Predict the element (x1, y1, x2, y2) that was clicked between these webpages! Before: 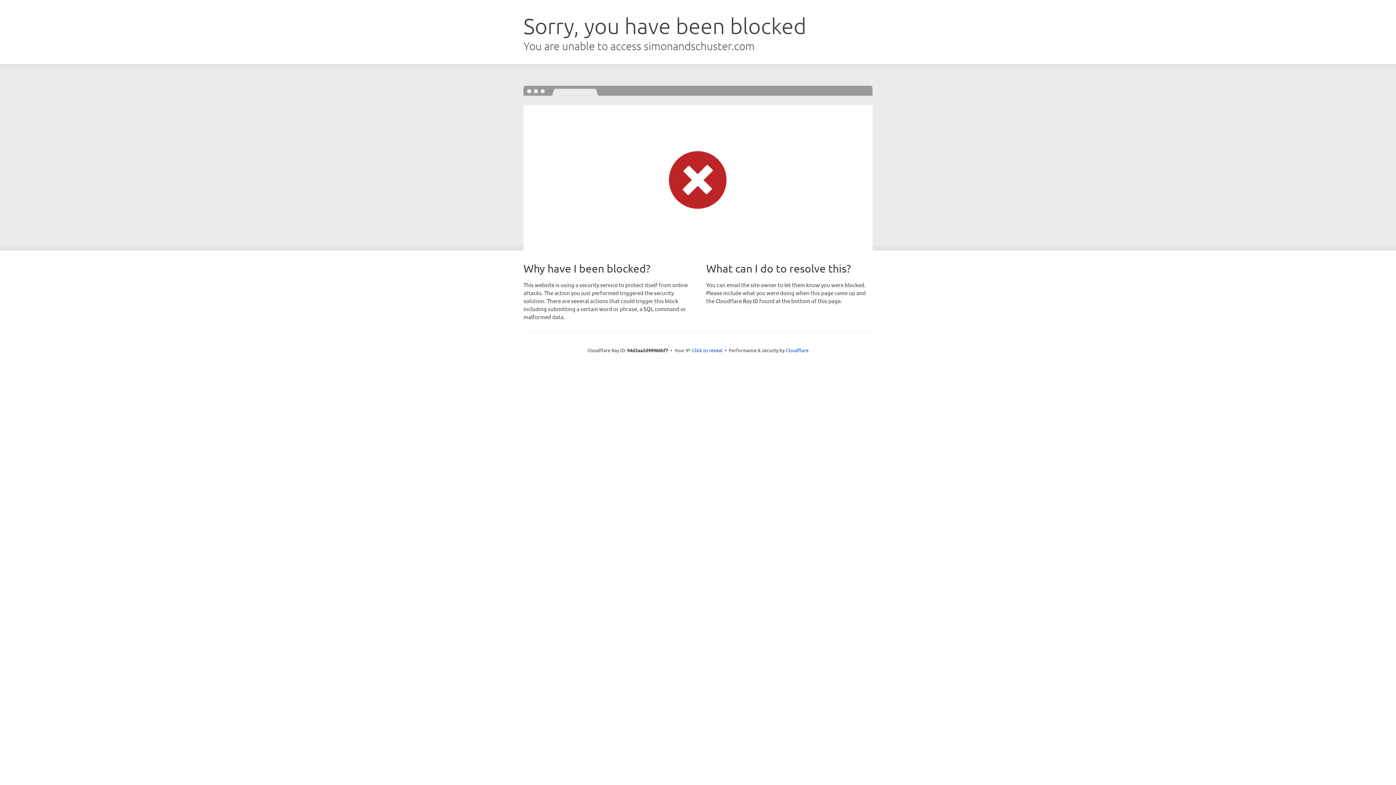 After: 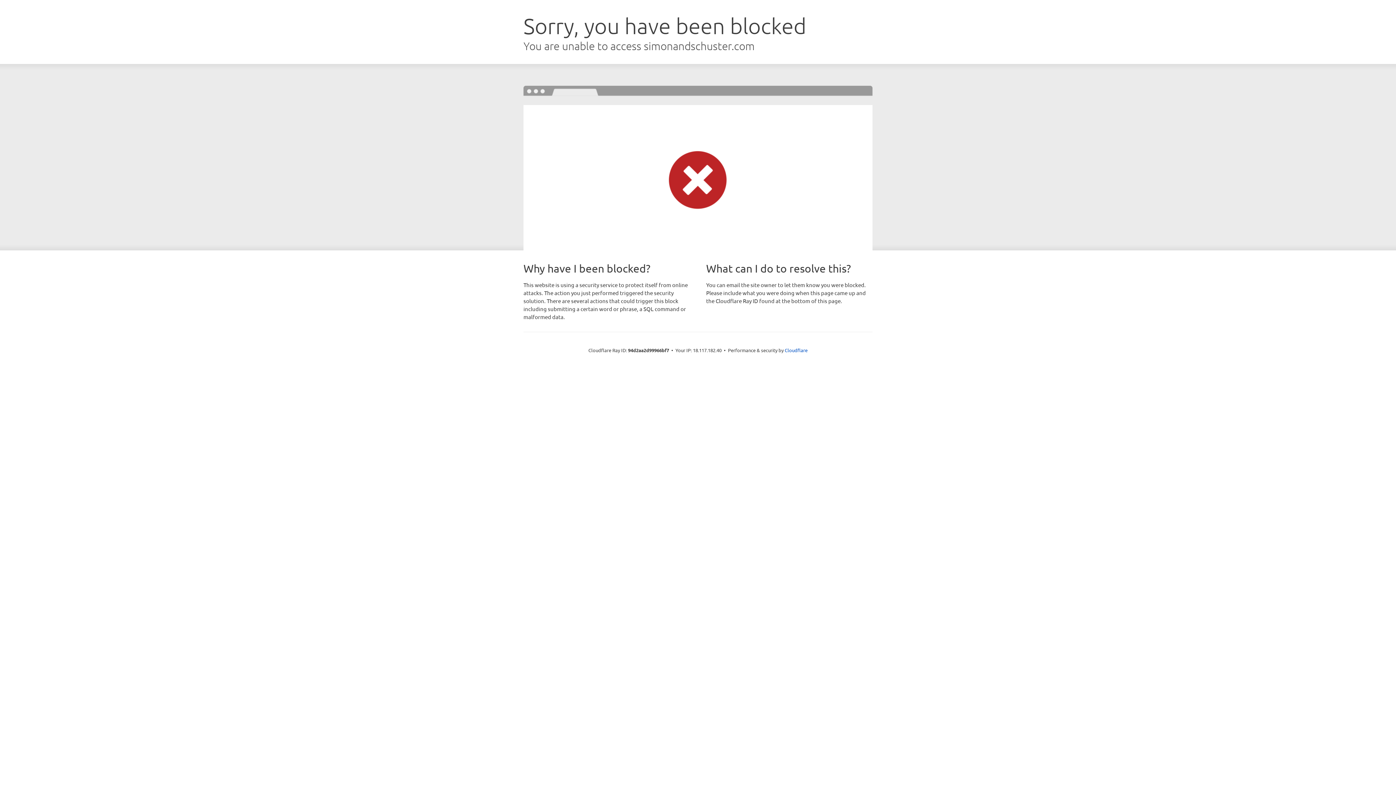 Action: label: Click to reveal bbox: (692, 346, 722, 353)